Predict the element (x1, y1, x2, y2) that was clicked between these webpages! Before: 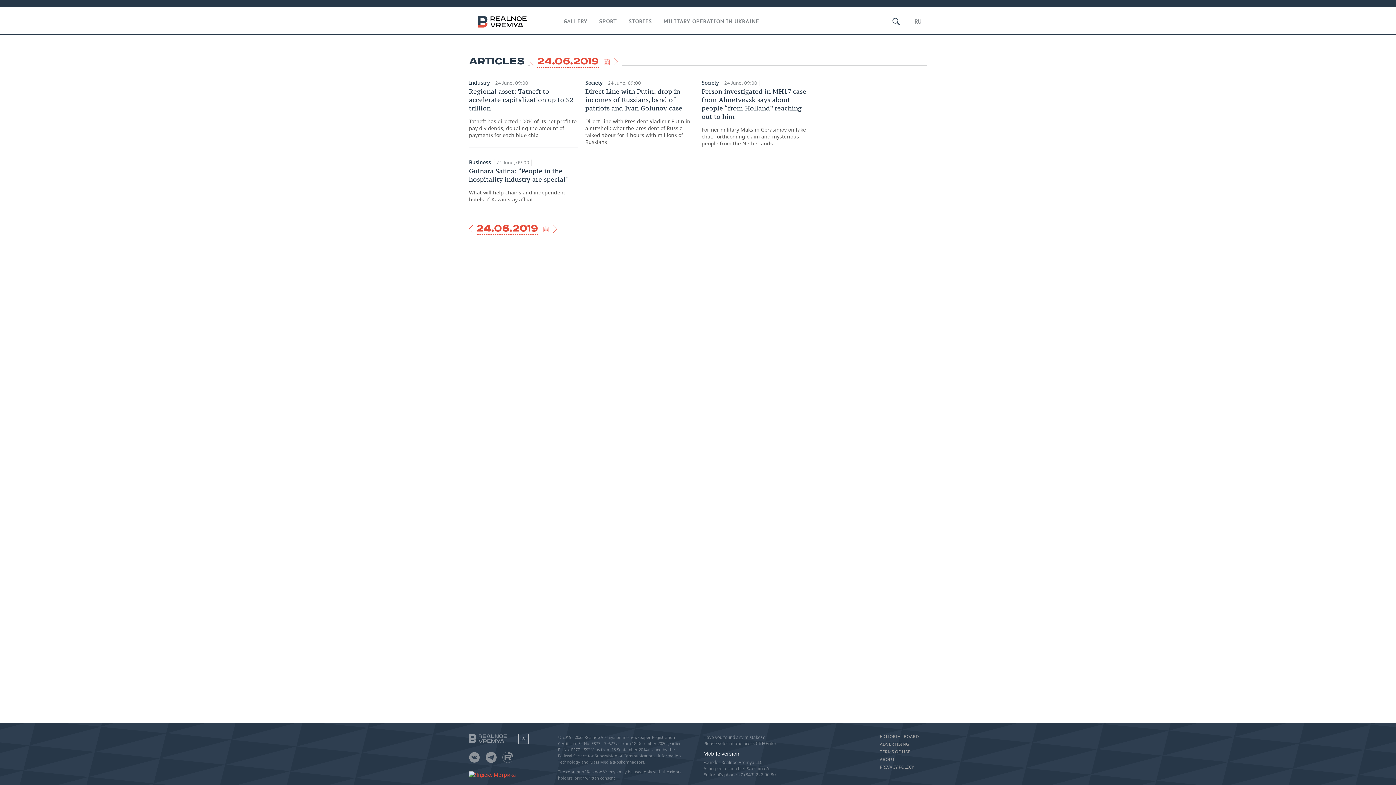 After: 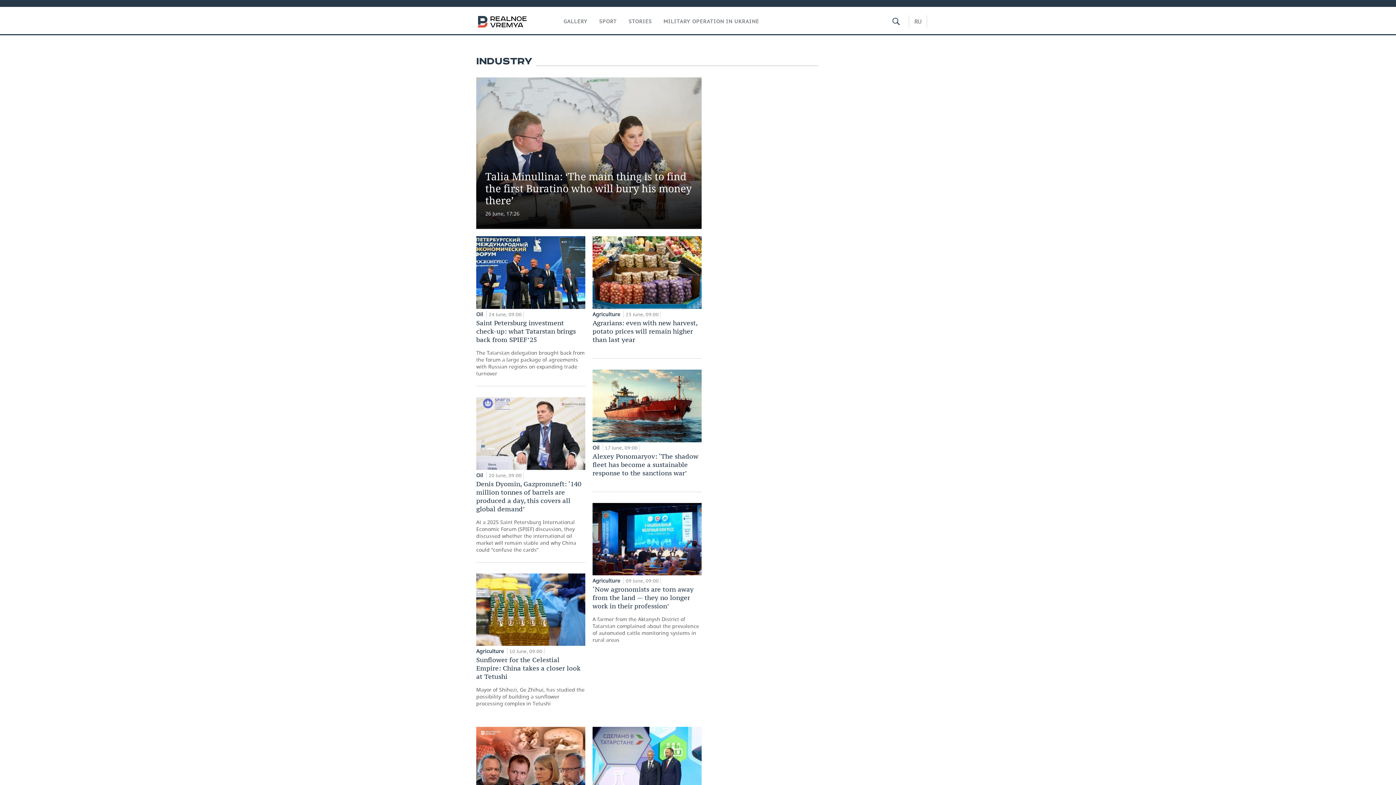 Action: label: Industry  bbox: (469, 79, 491, 86)